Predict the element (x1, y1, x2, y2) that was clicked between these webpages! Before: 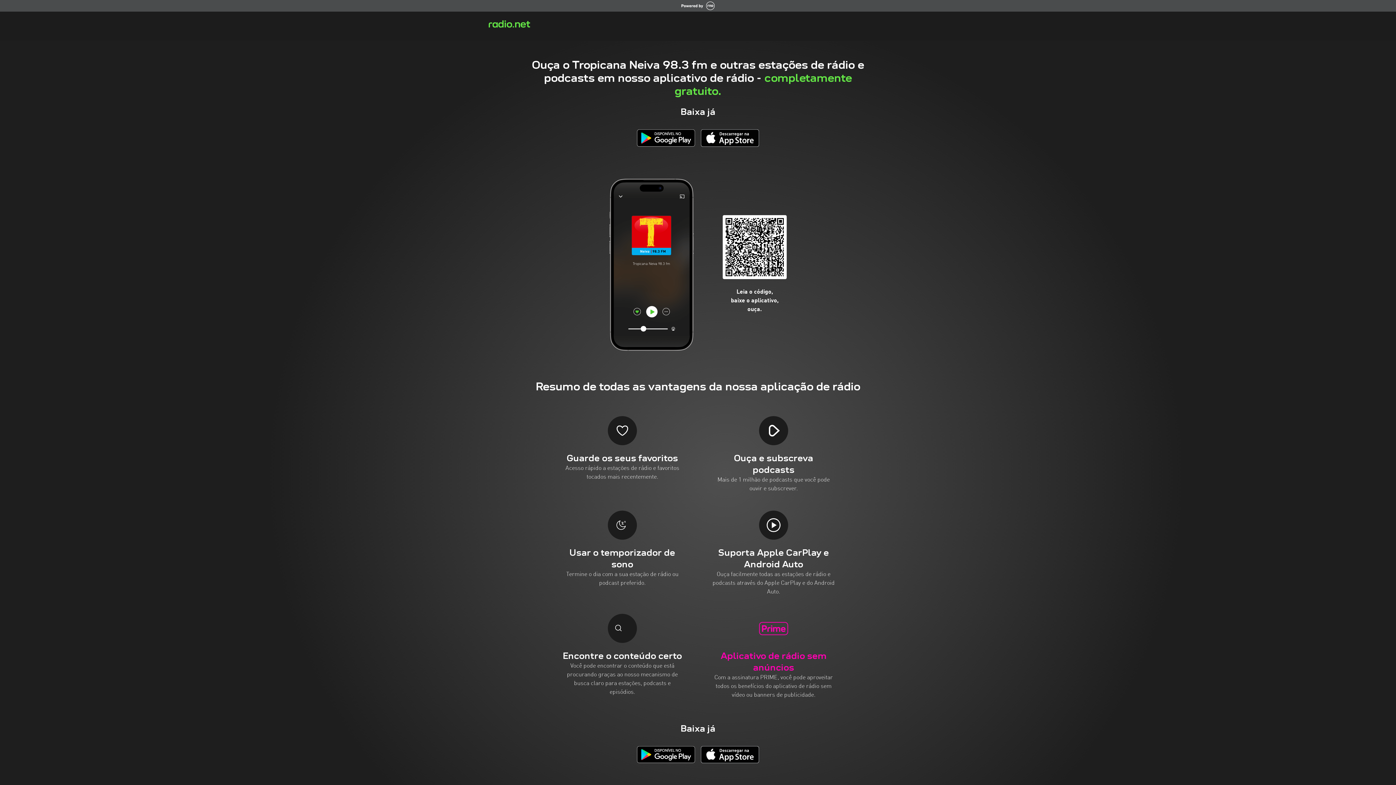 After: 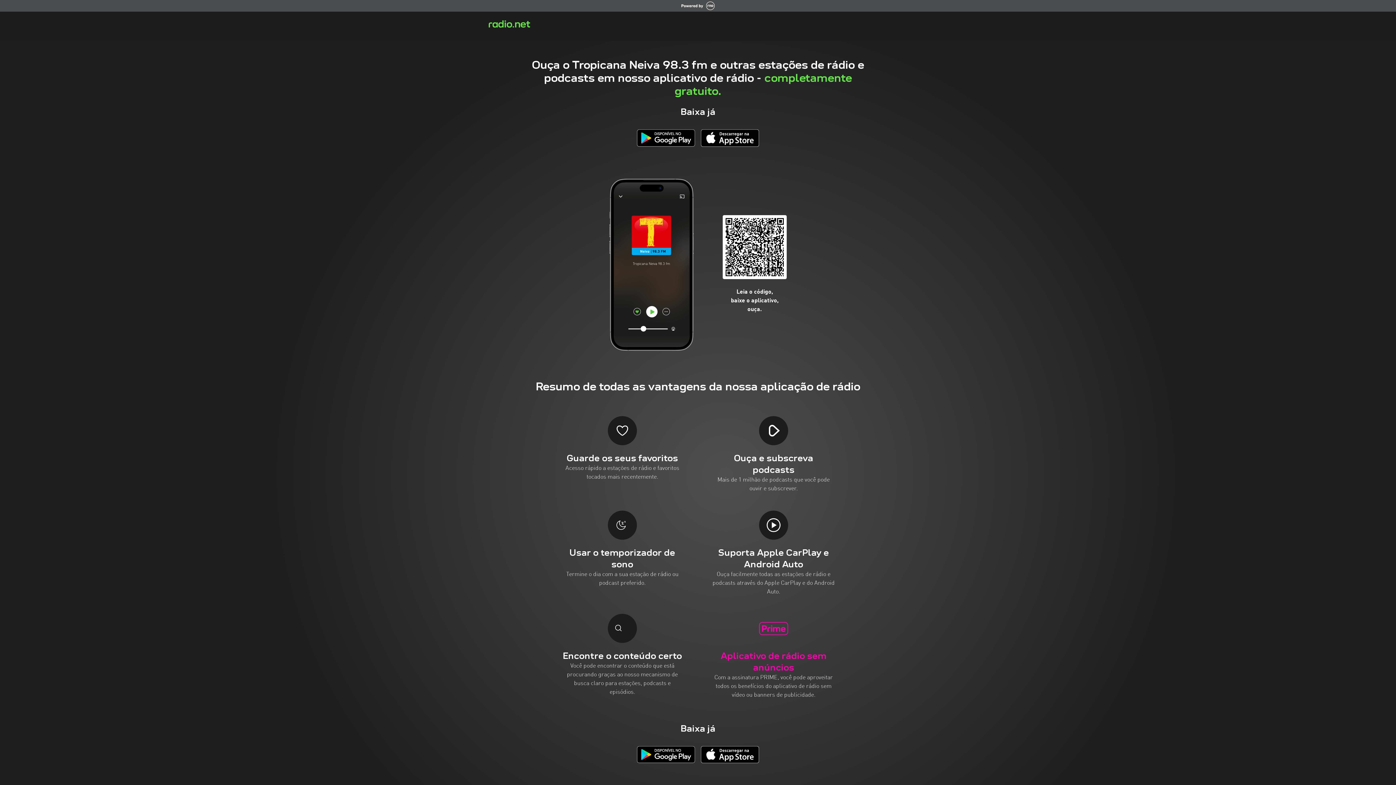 Action: bbox: (637, 746, 695, 763)